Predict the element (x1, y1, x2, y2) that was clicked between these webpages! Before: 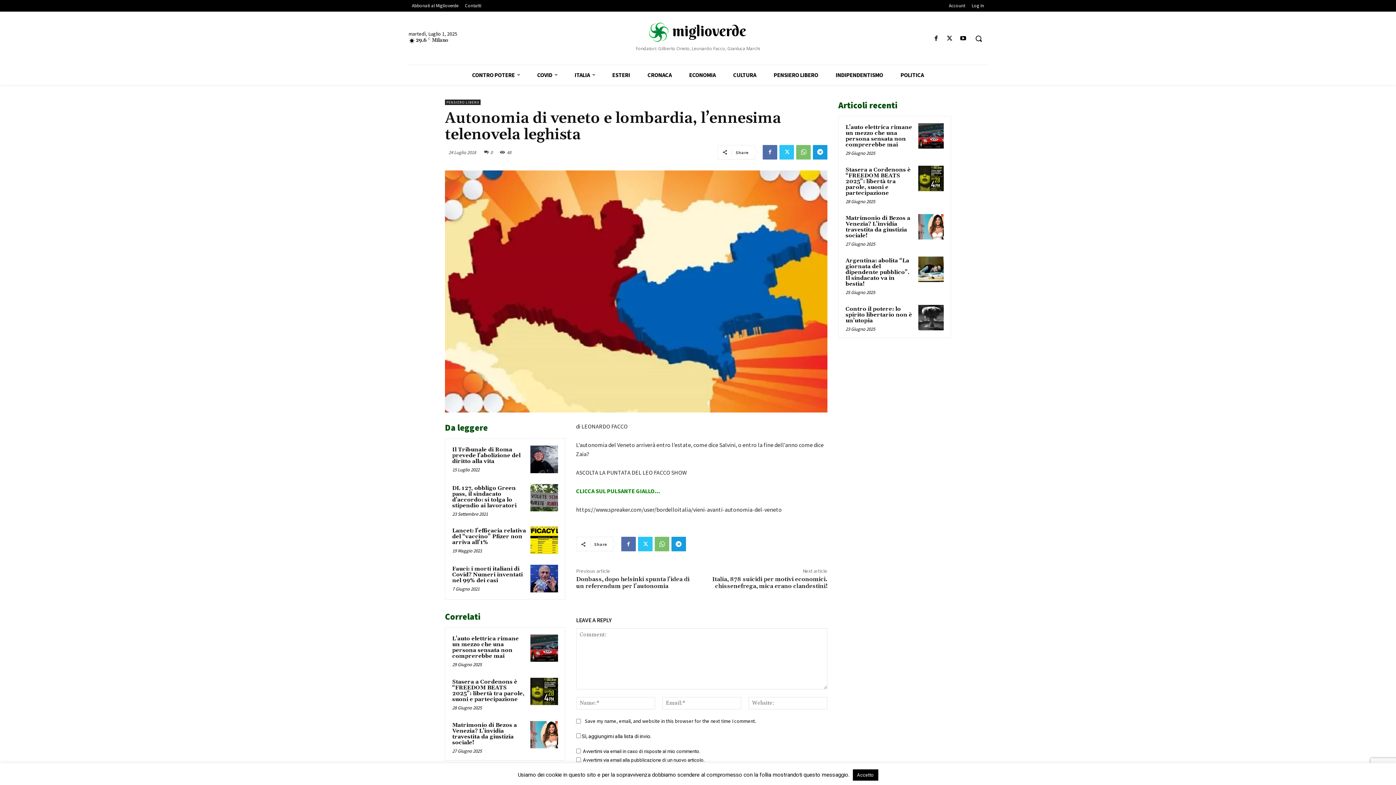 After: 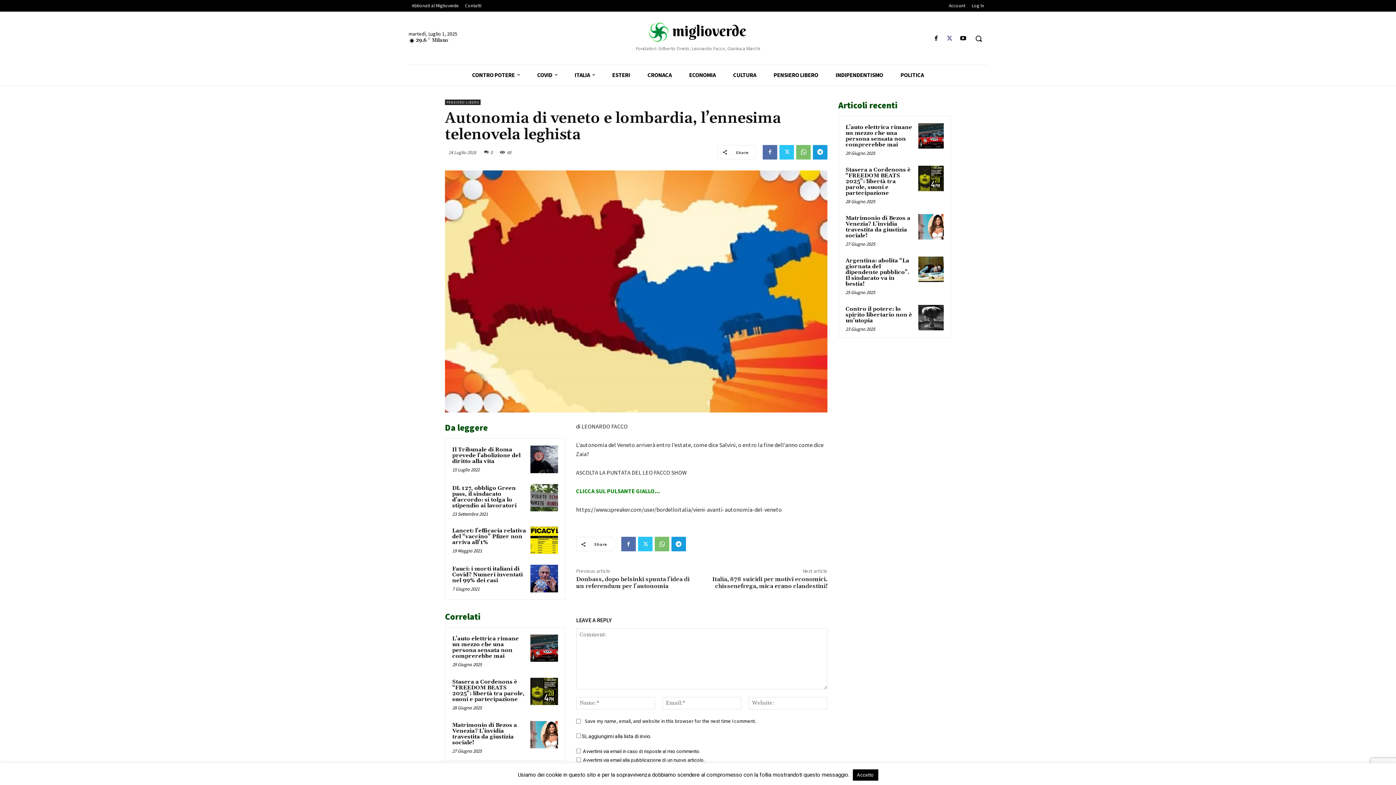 Action: bbox: (944, 33, 954, 43)